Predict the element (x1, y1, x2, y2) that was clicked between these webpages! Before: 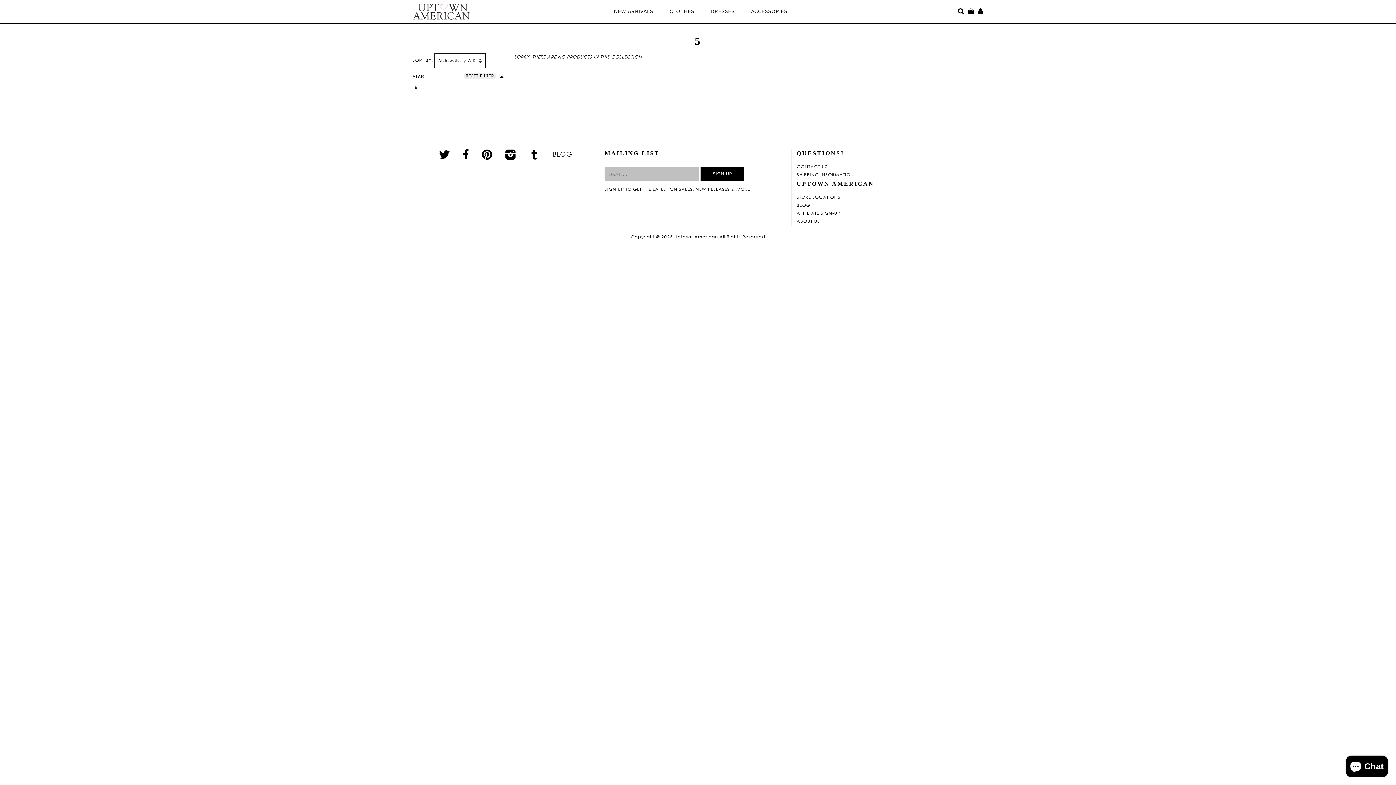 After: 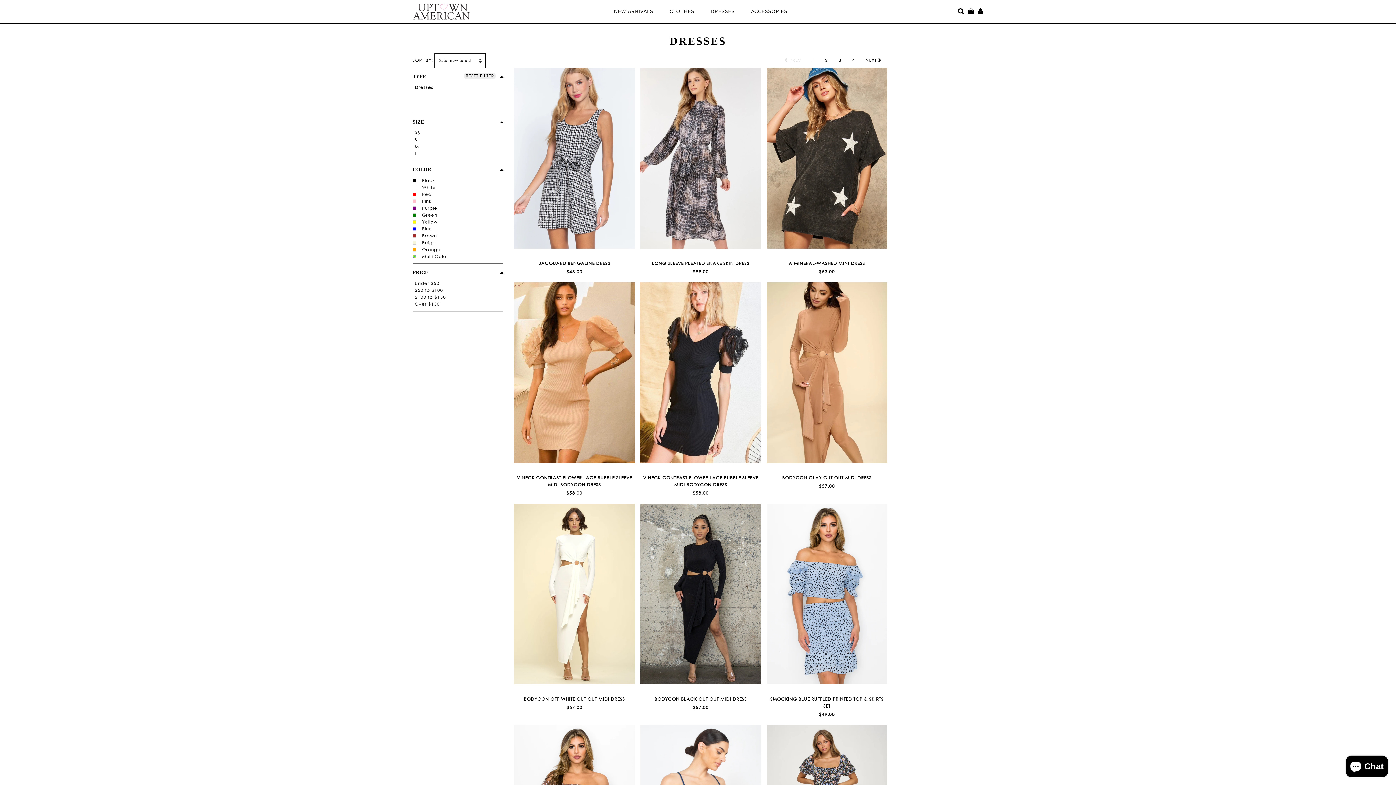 Action: bbox: (710, 0, 734, 23) label: DRESSES